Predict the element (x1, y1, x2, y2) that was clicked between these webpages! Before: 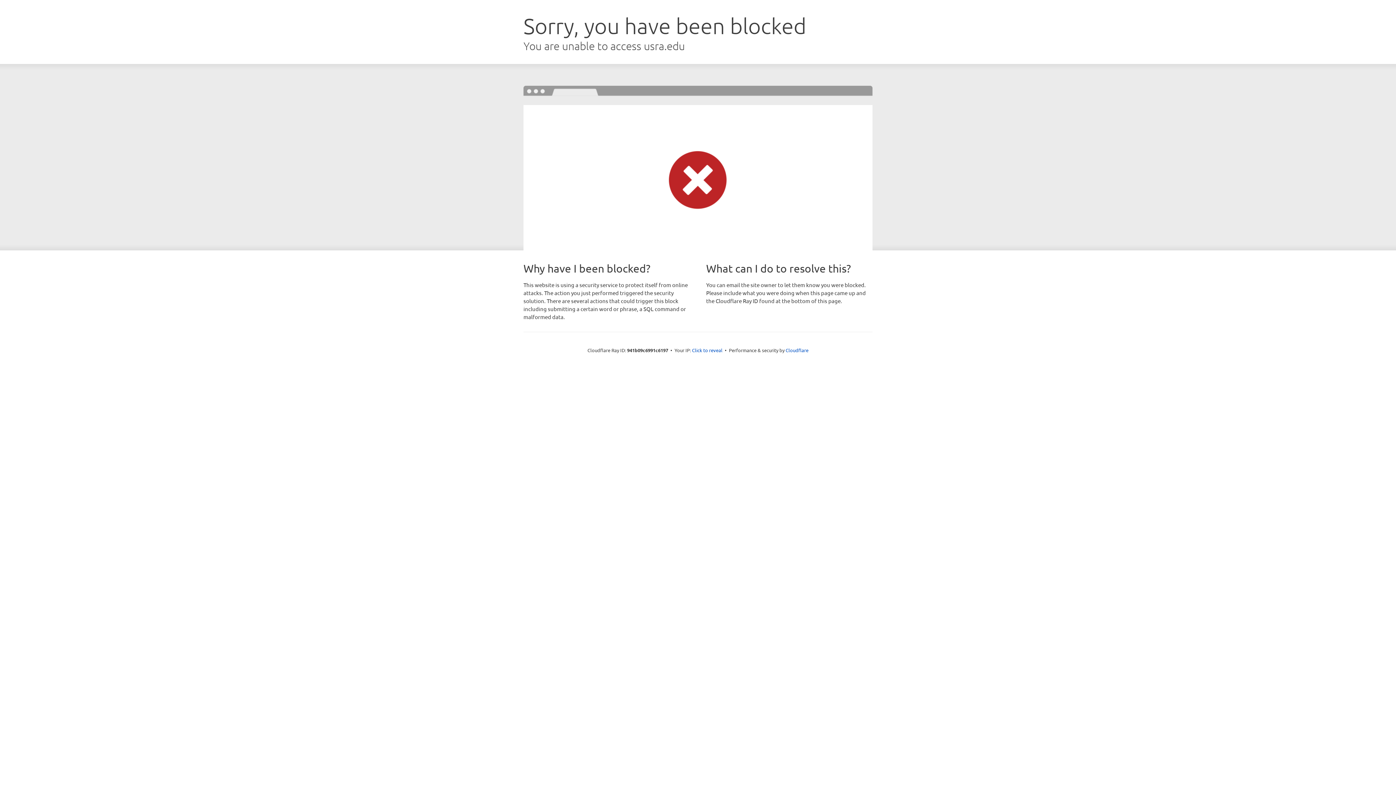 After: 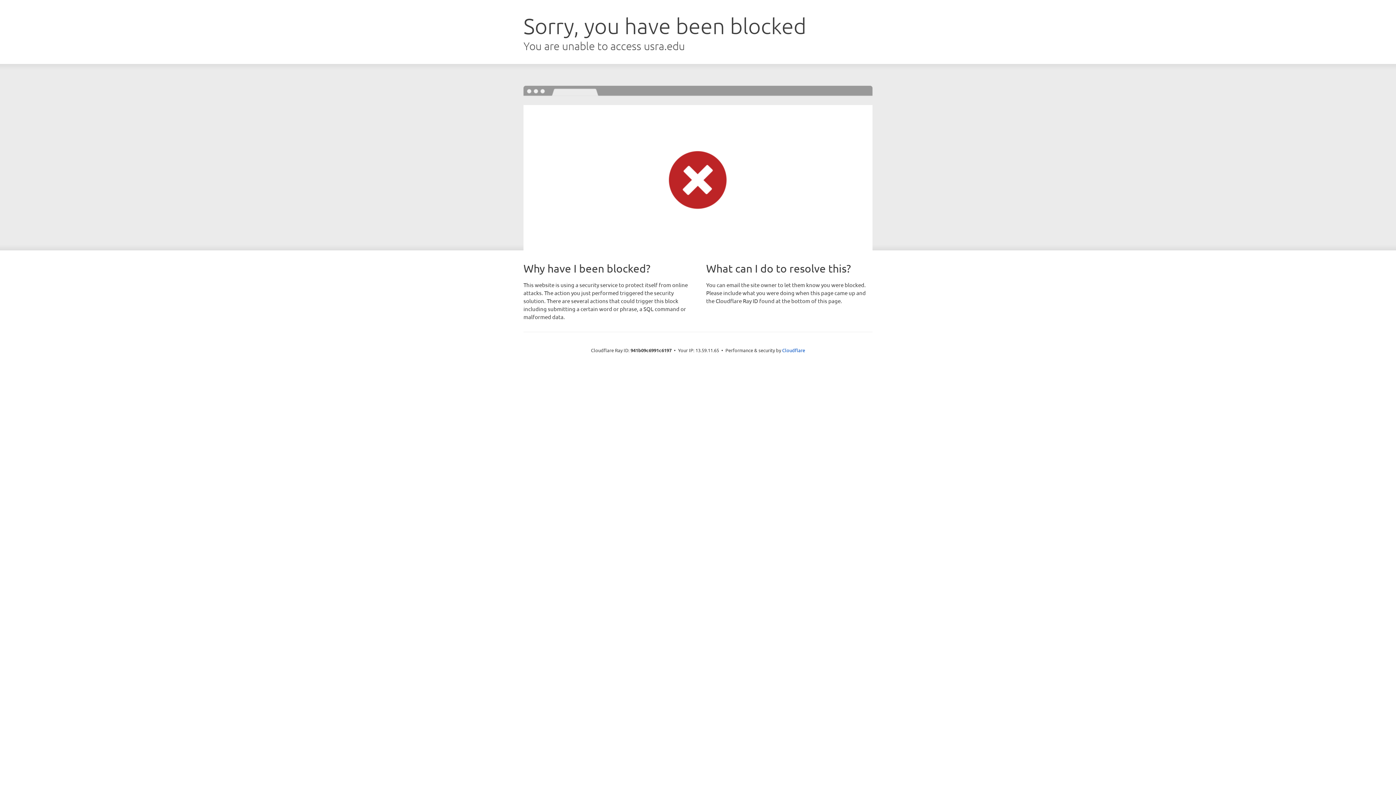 Action: label: Click to reveal bbox: (692, 346, 722, 353)